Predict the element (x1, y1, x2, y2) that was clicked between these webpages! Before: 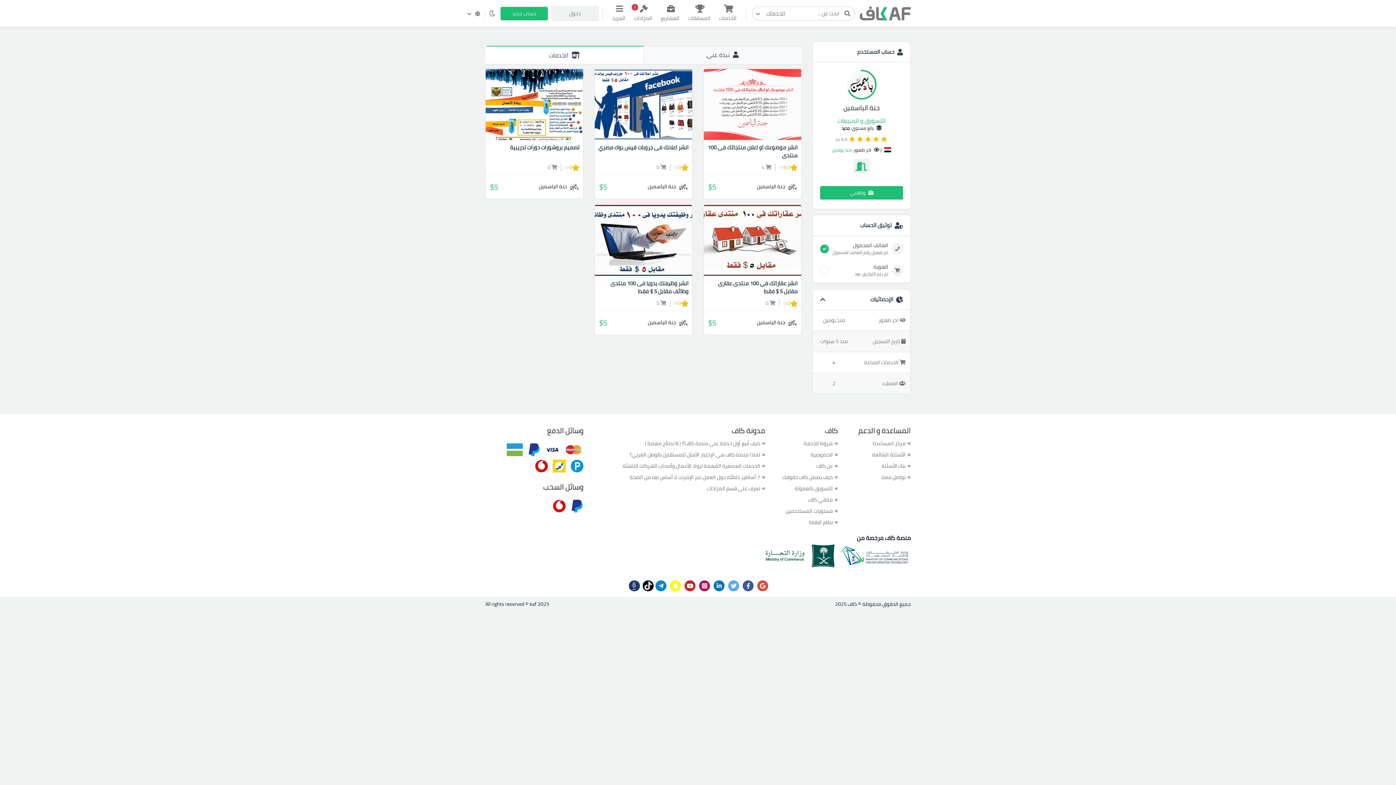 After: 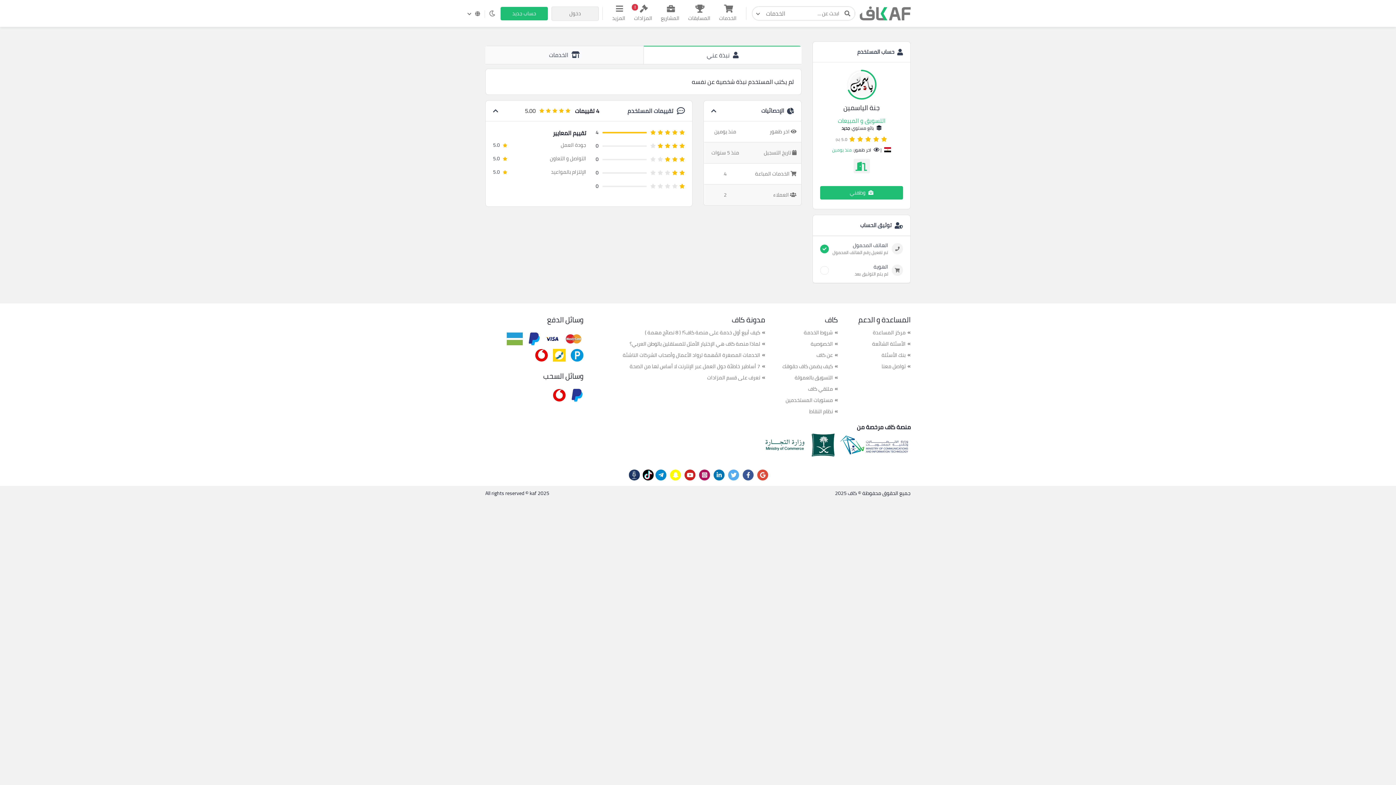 Action: bbox: (634, 318, 676, 326) label: جنة الياسمين